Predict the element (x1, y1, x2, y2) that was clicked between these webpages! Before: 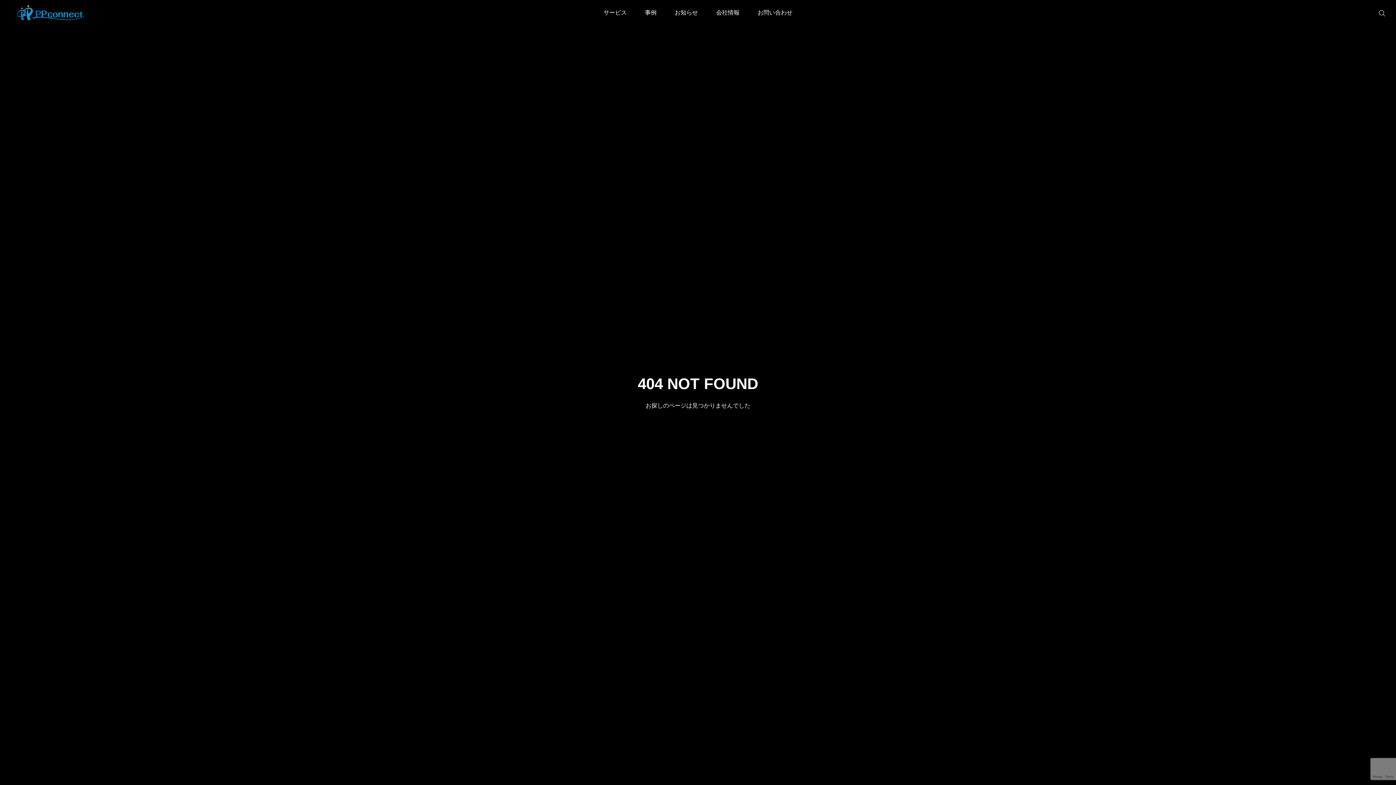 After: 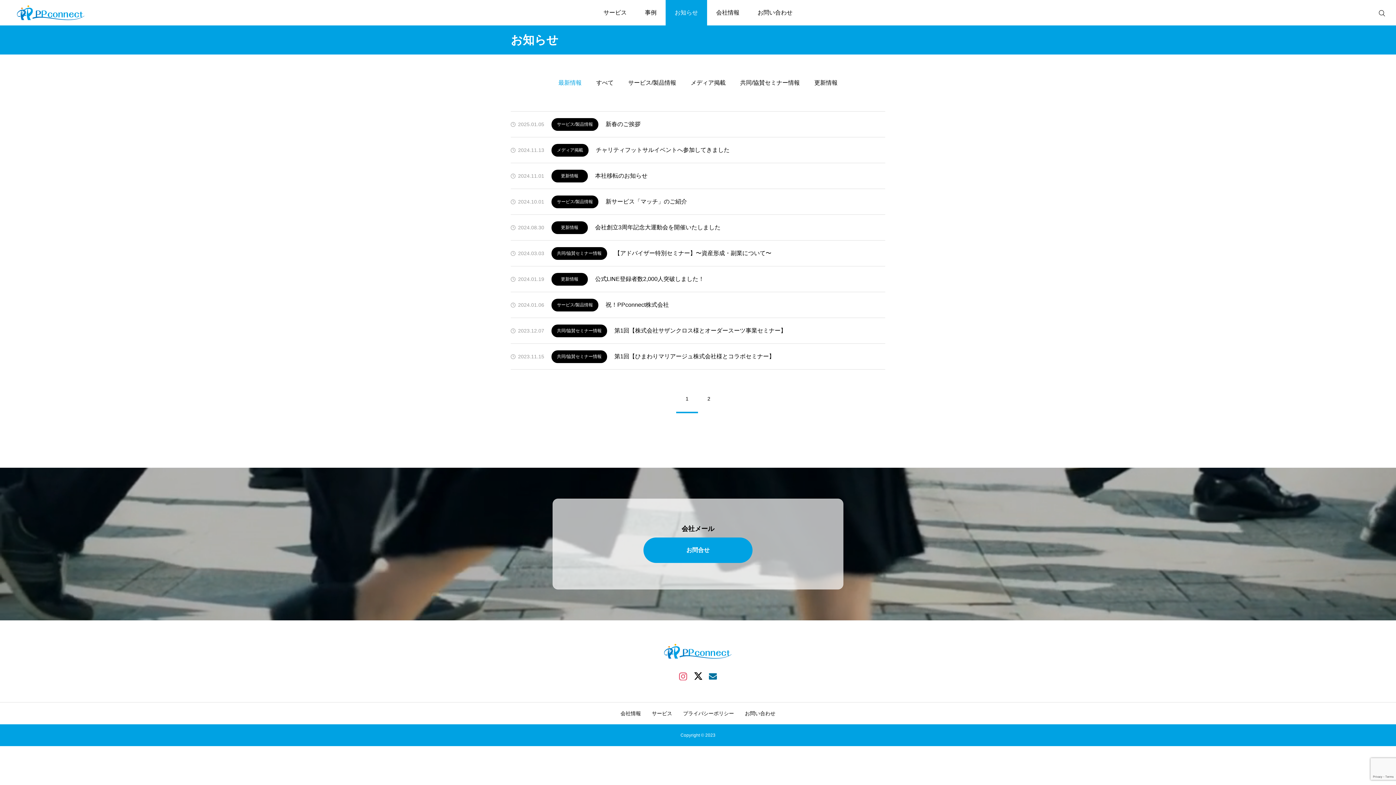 Action: bbox: (665, 0, 707, 25) label: お知らせ